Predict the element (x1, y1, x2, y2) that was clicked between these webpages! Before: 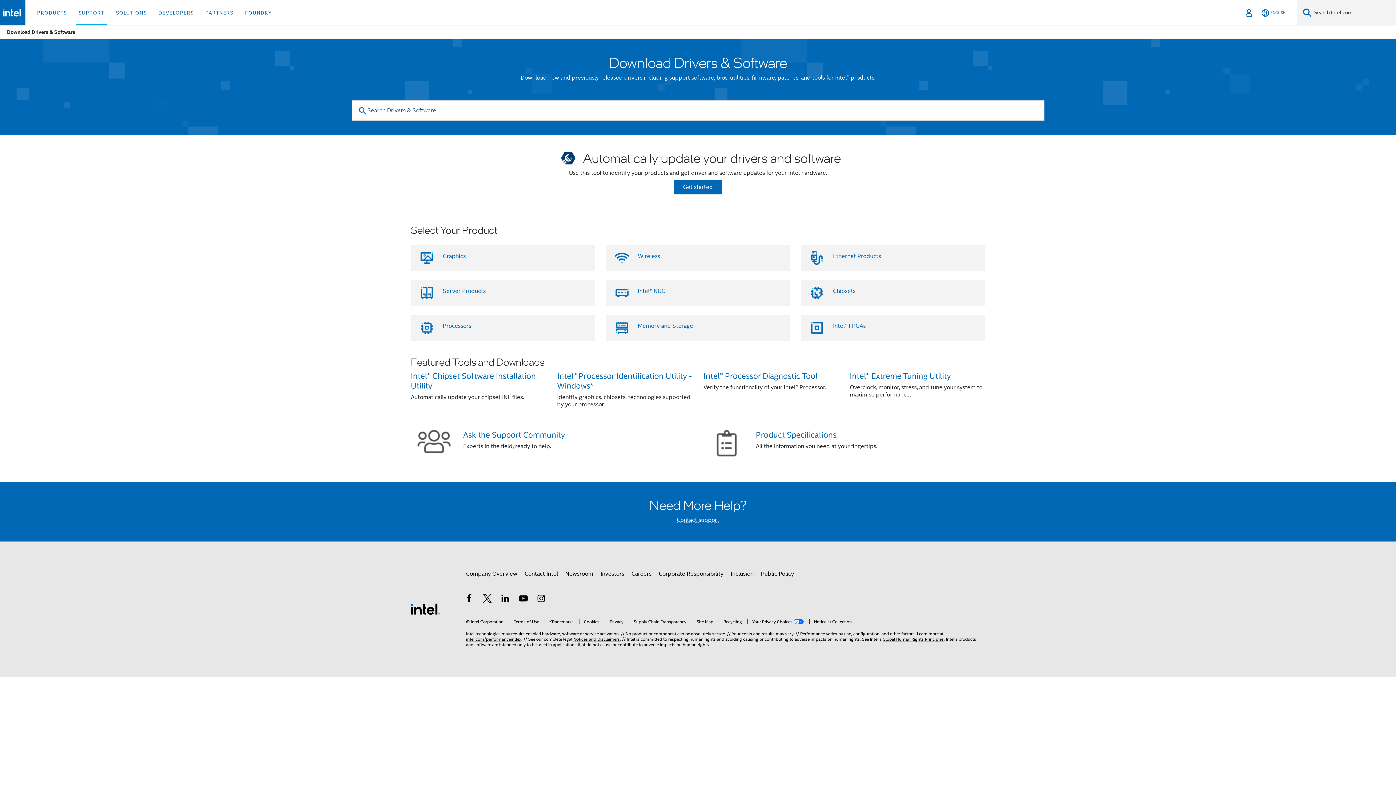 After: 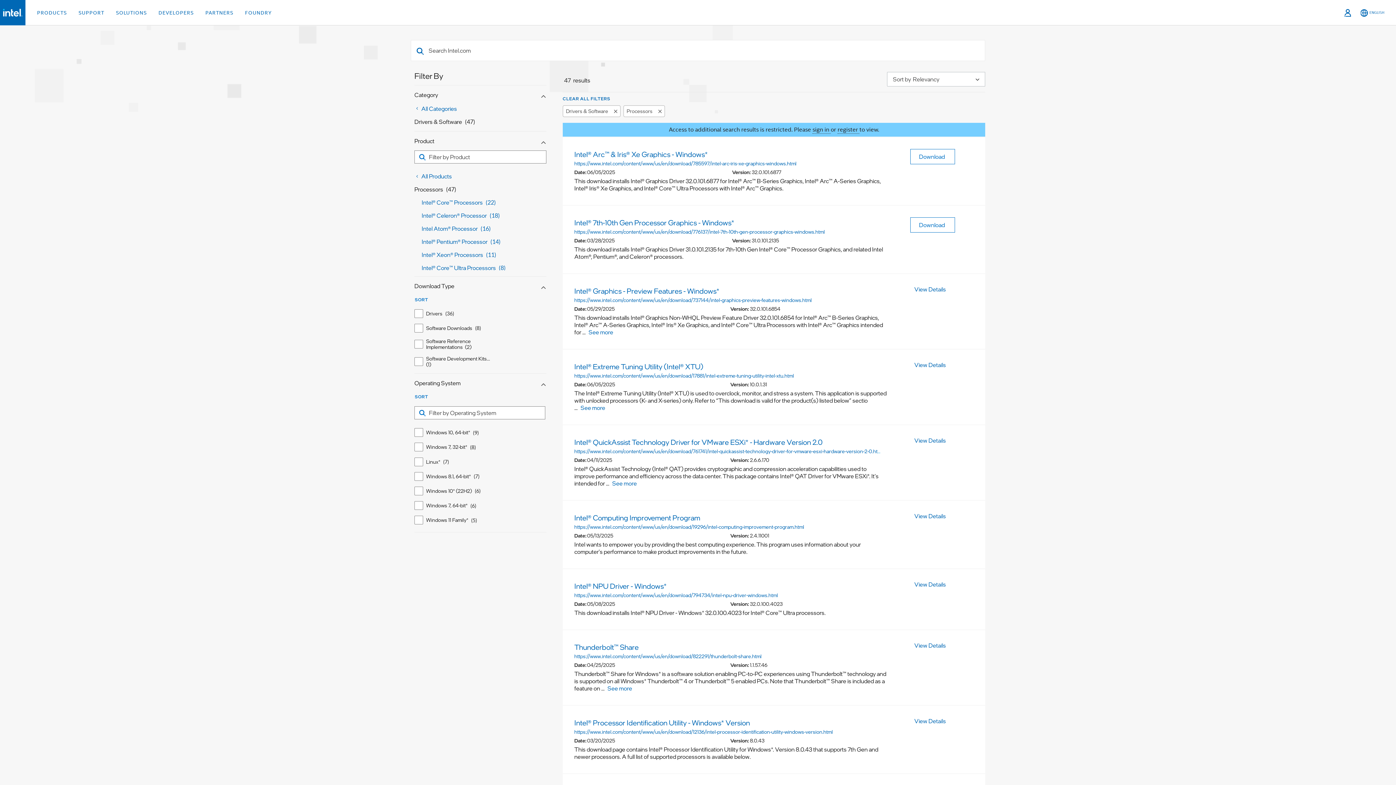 Action: label: Processors bbox: (442, 322, 471, 329)